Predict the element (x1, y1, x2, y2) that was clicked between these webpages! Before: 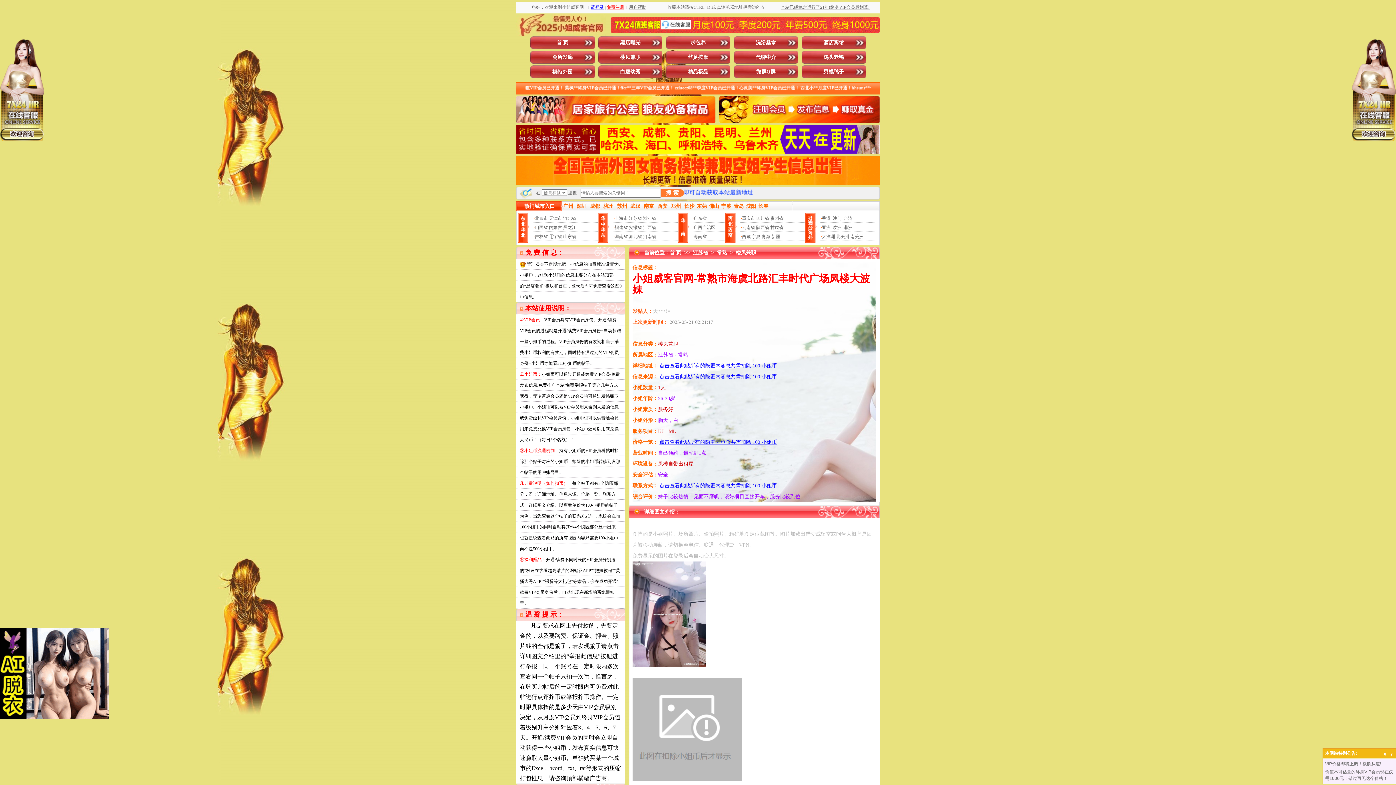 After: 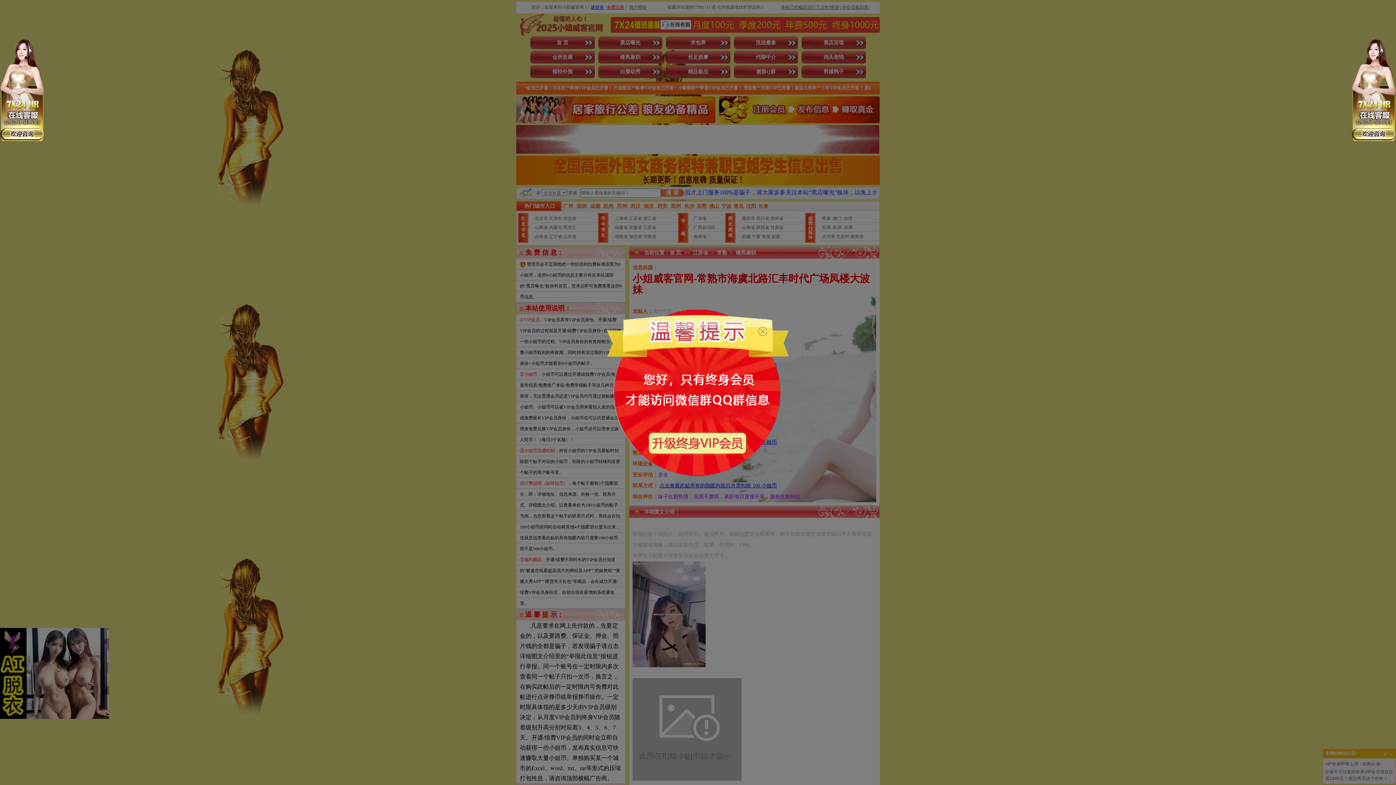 Action: bbox: (734, 65, 798, 78) label: 微群Q群